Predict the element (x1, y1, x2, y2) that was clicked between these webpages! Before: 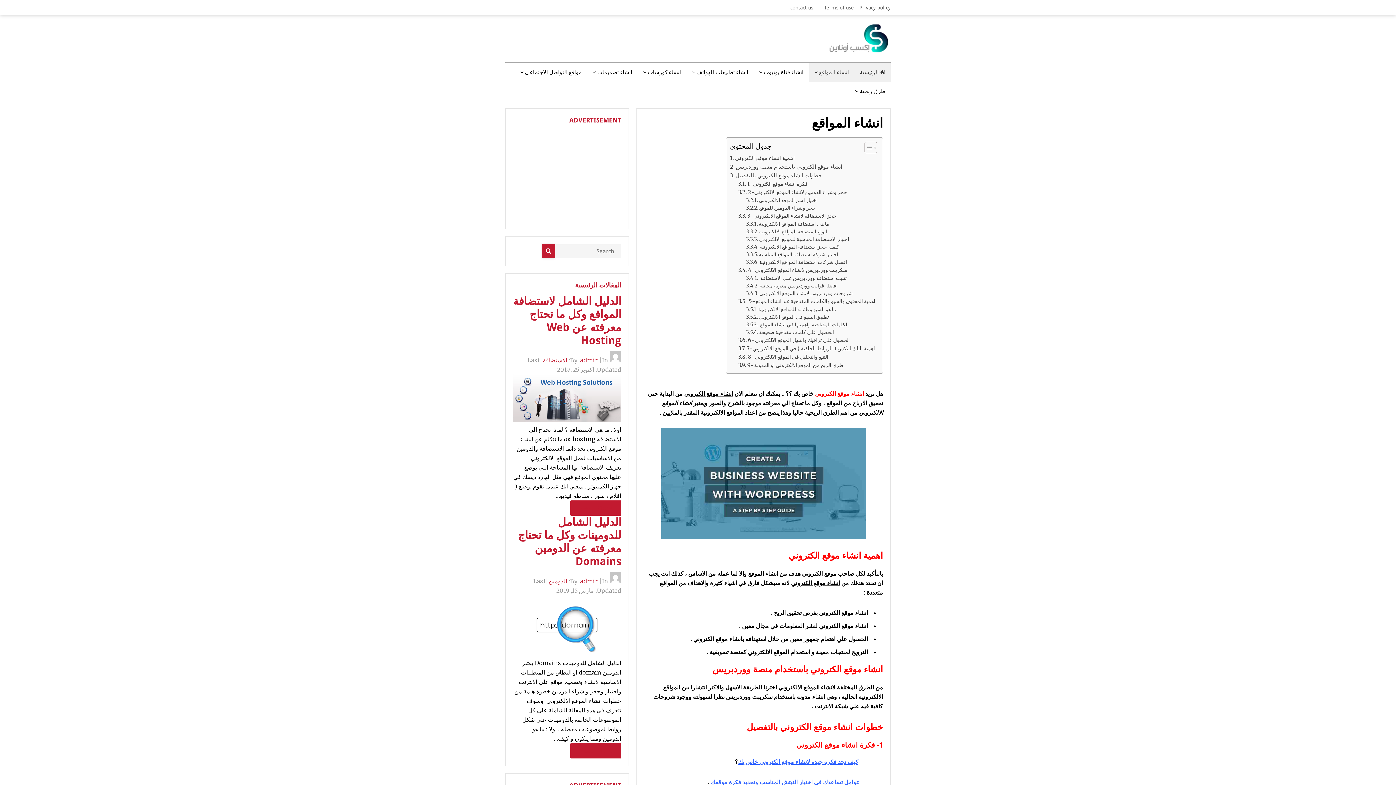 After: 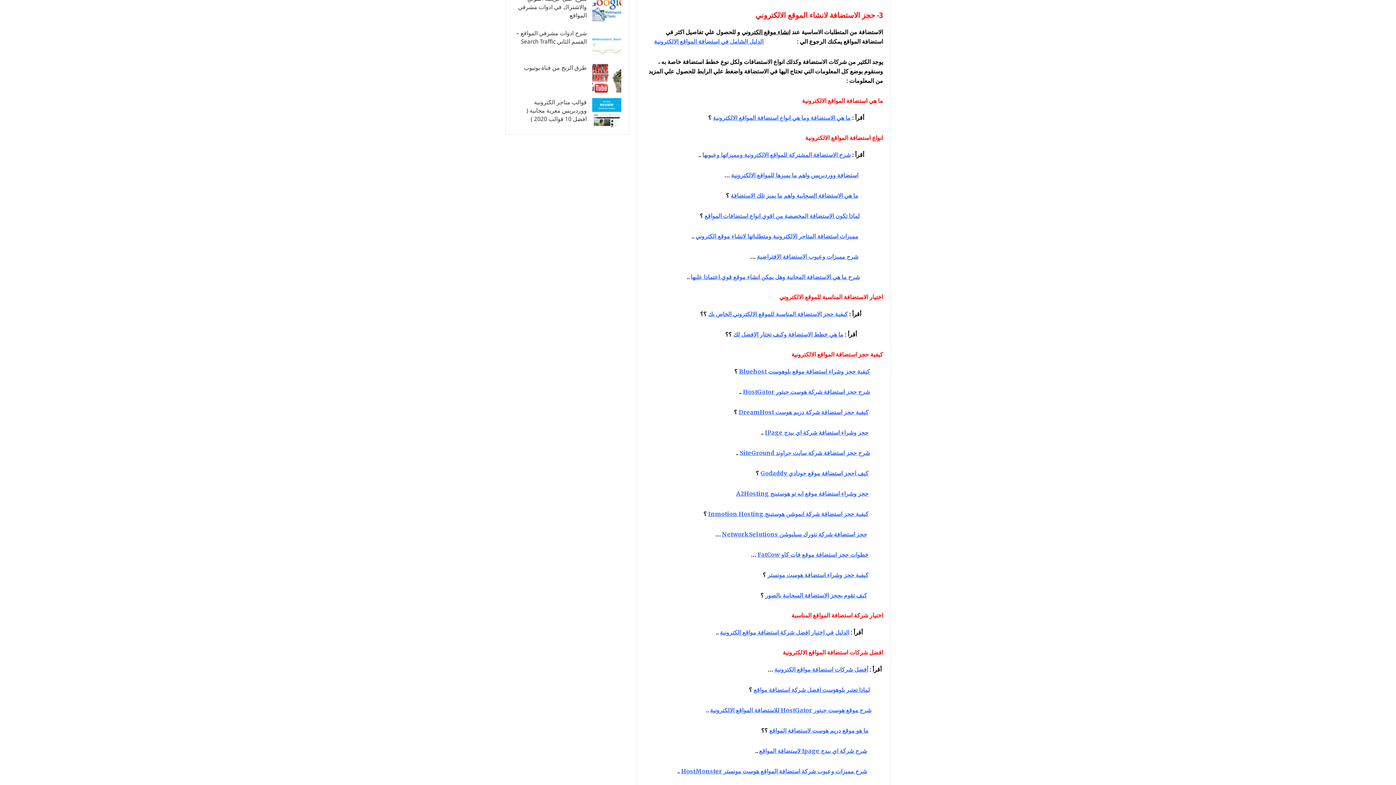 Action: bbox: (738, 212, 836, 220) label: 3- حجز الاستضافة لانشاء الموقع الالكتروني